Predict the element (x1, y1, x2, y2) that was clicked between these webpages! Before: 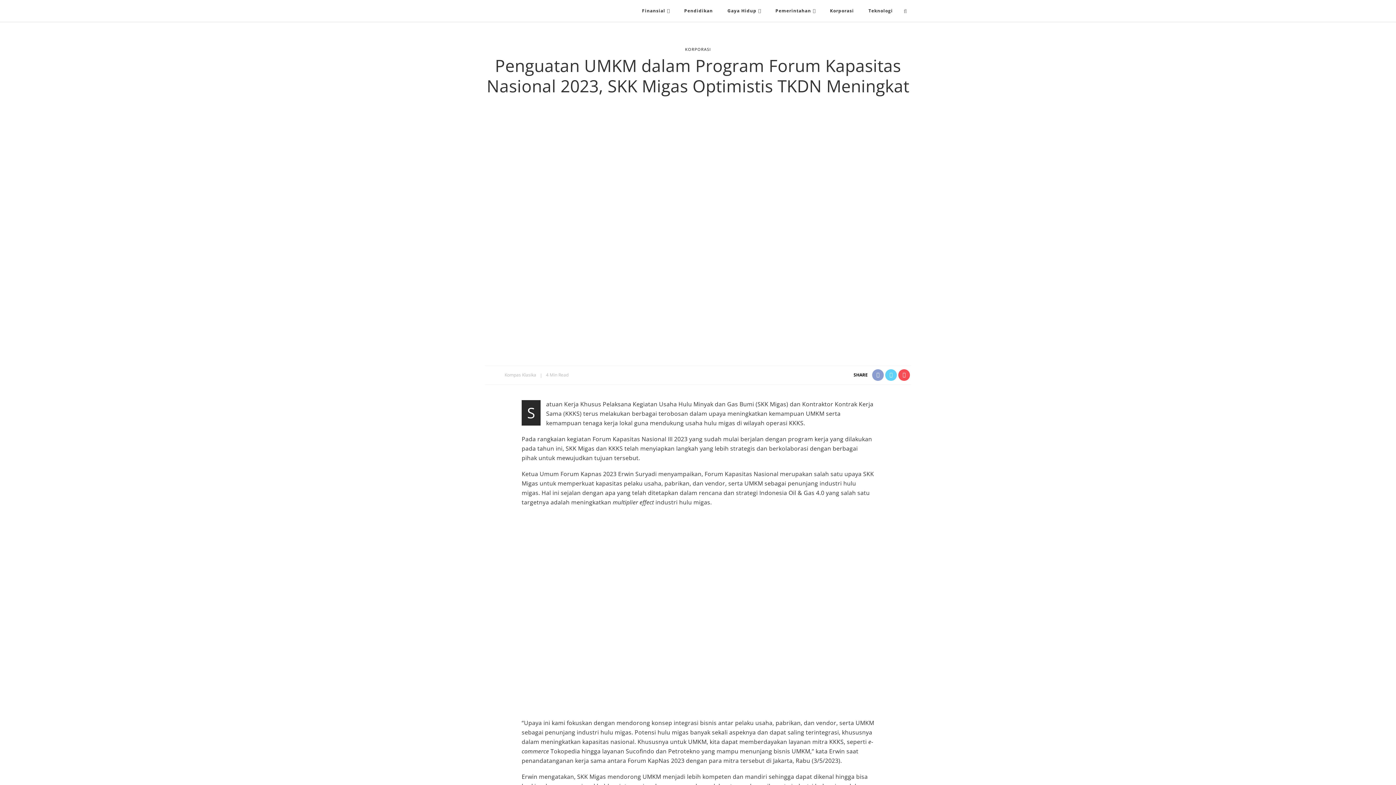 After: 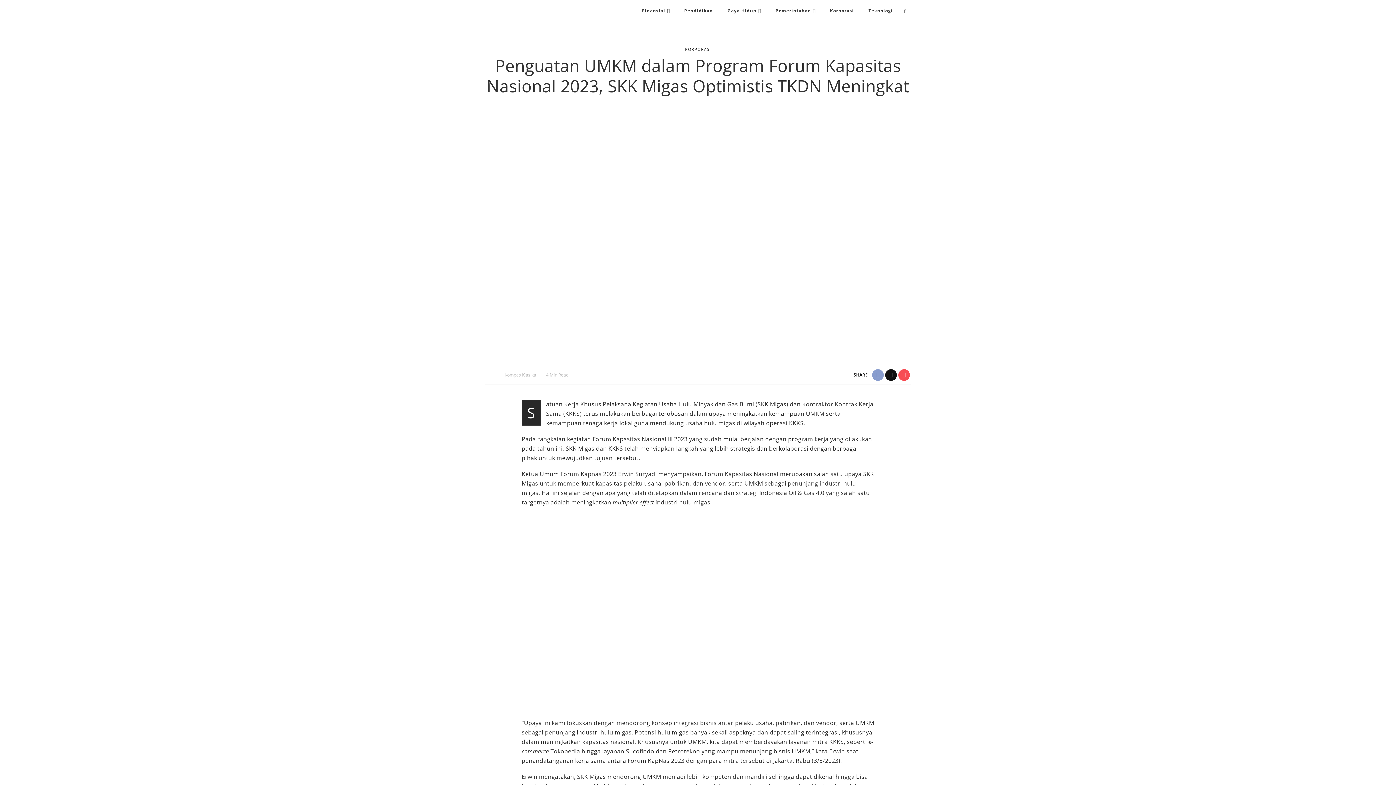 Action: bbox: (884, 369, 897, 381)